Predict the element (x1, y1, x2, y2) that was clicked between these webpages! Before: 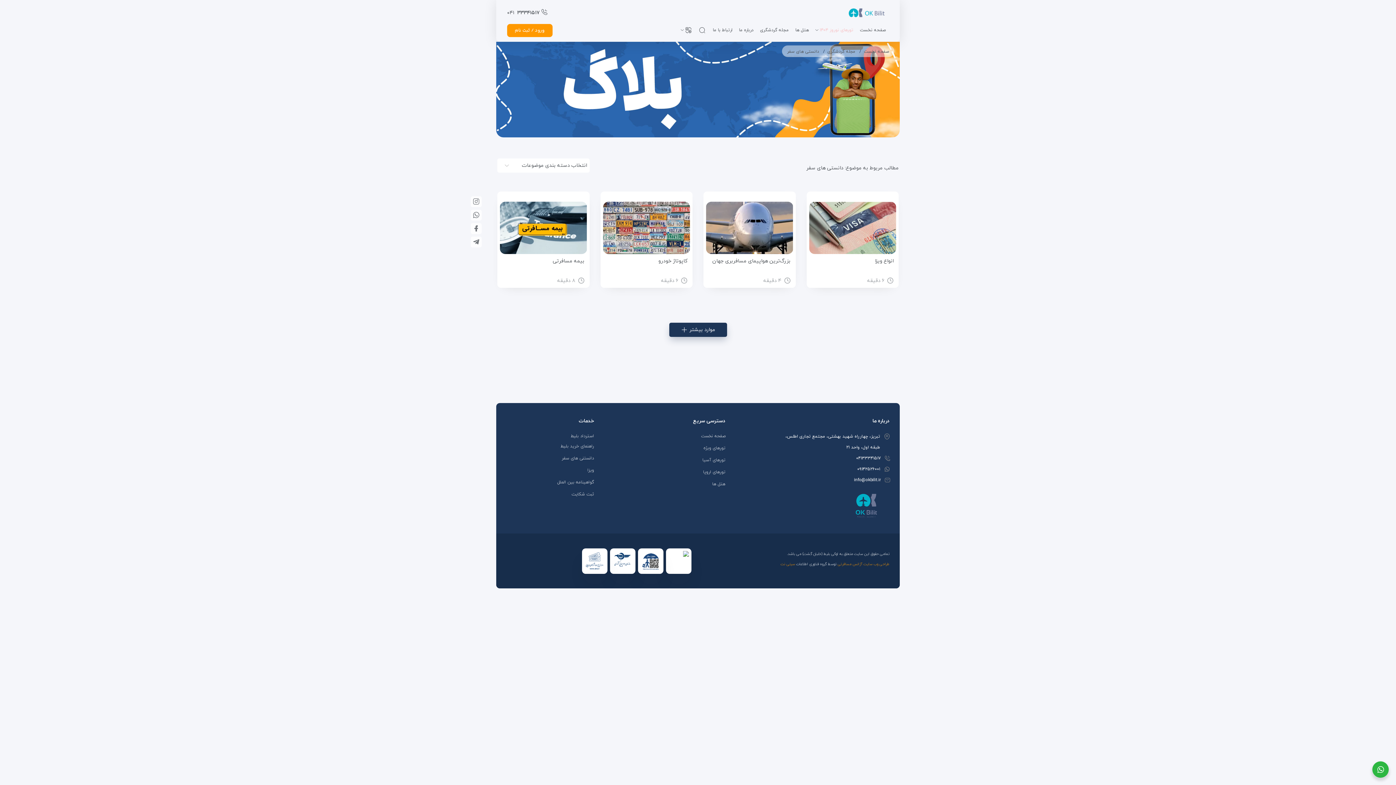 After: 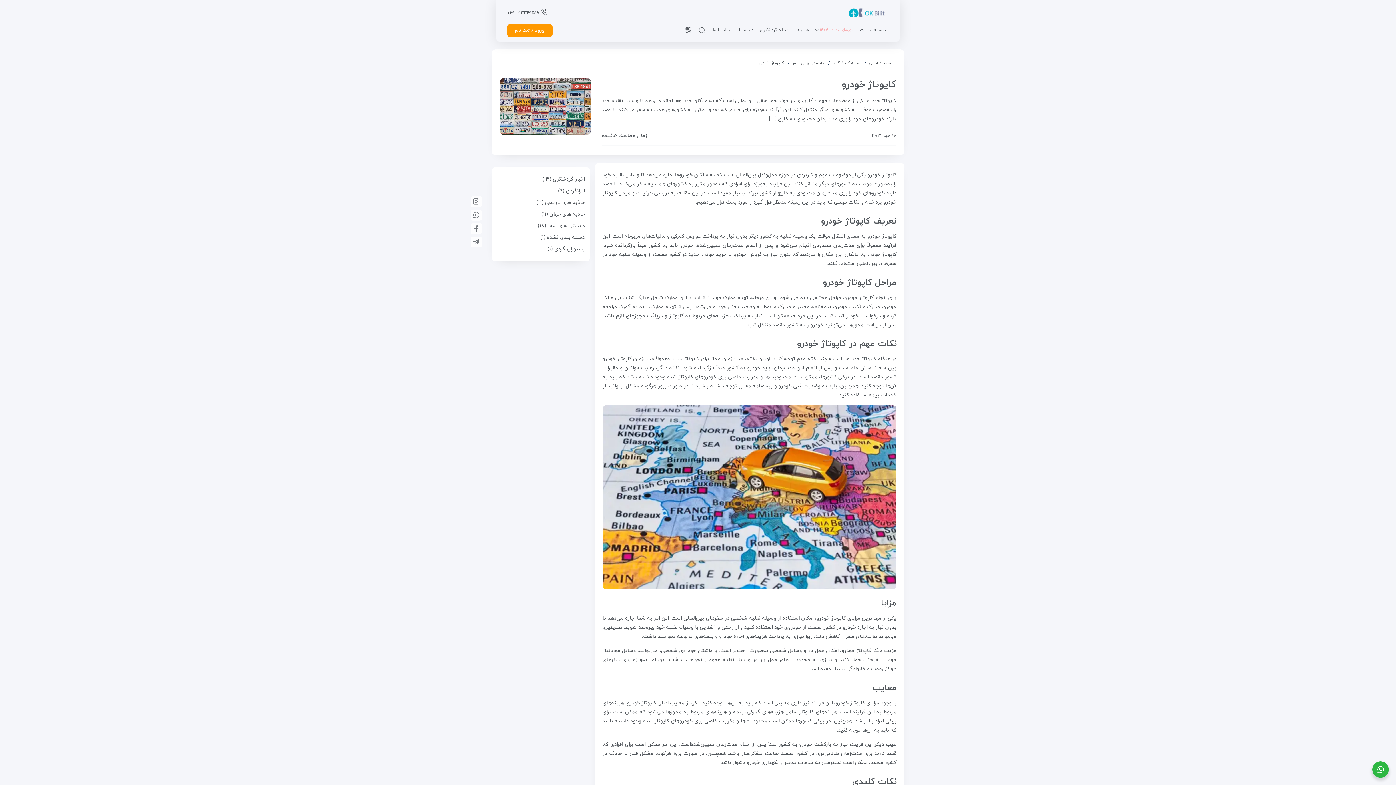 Action: bbox: (603, 201, 690, 254)